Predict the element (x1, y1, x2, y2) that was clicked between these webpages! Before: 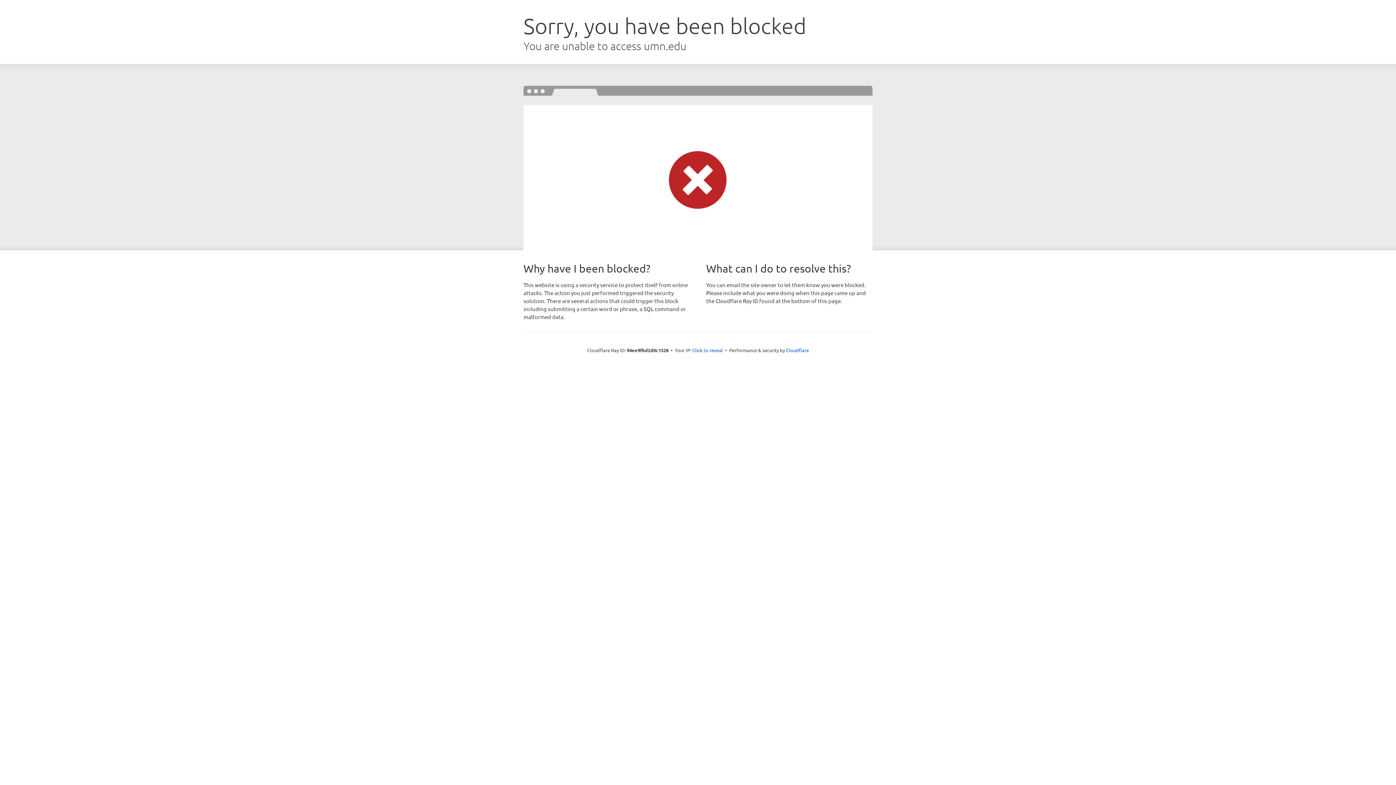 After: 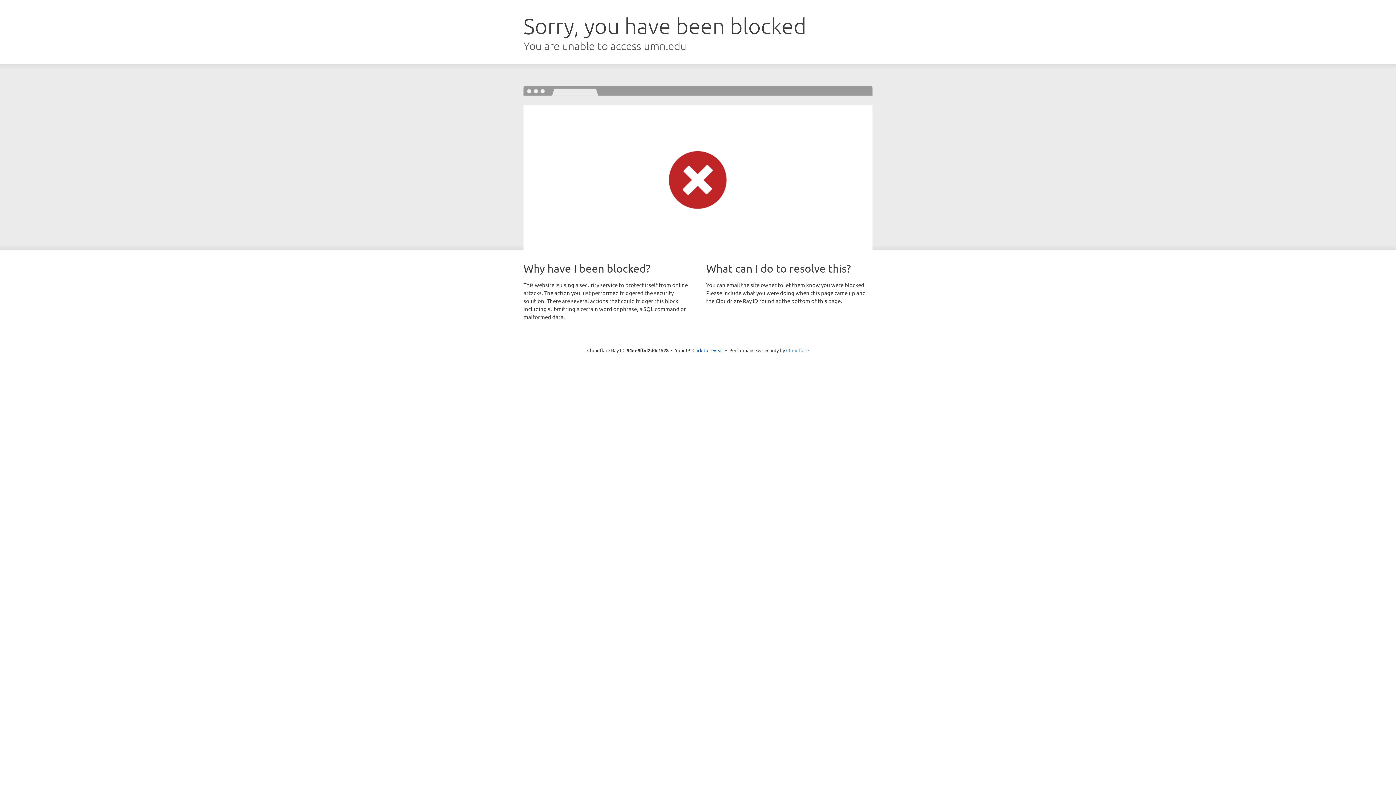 Action: bbox: (786, 347, 809, 353) label: Cloudflare